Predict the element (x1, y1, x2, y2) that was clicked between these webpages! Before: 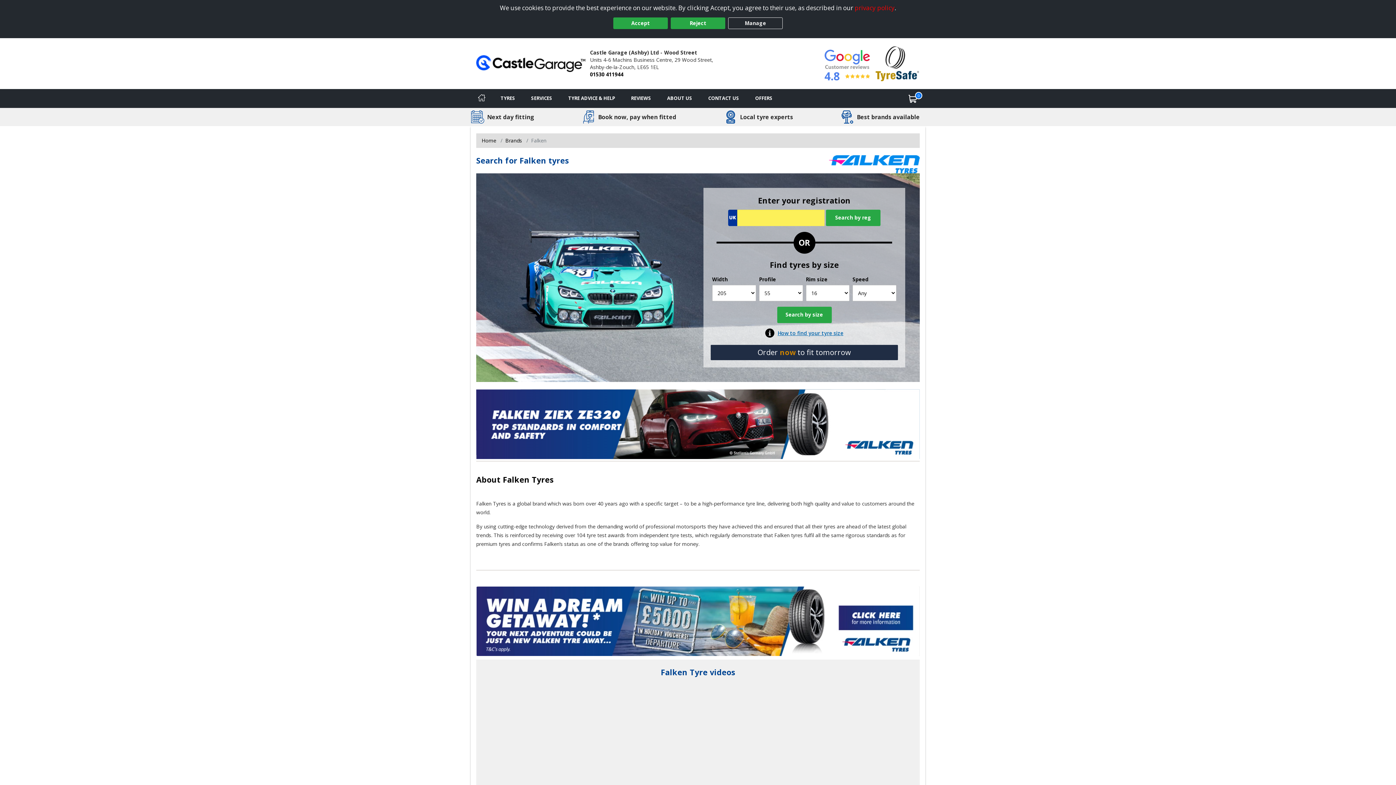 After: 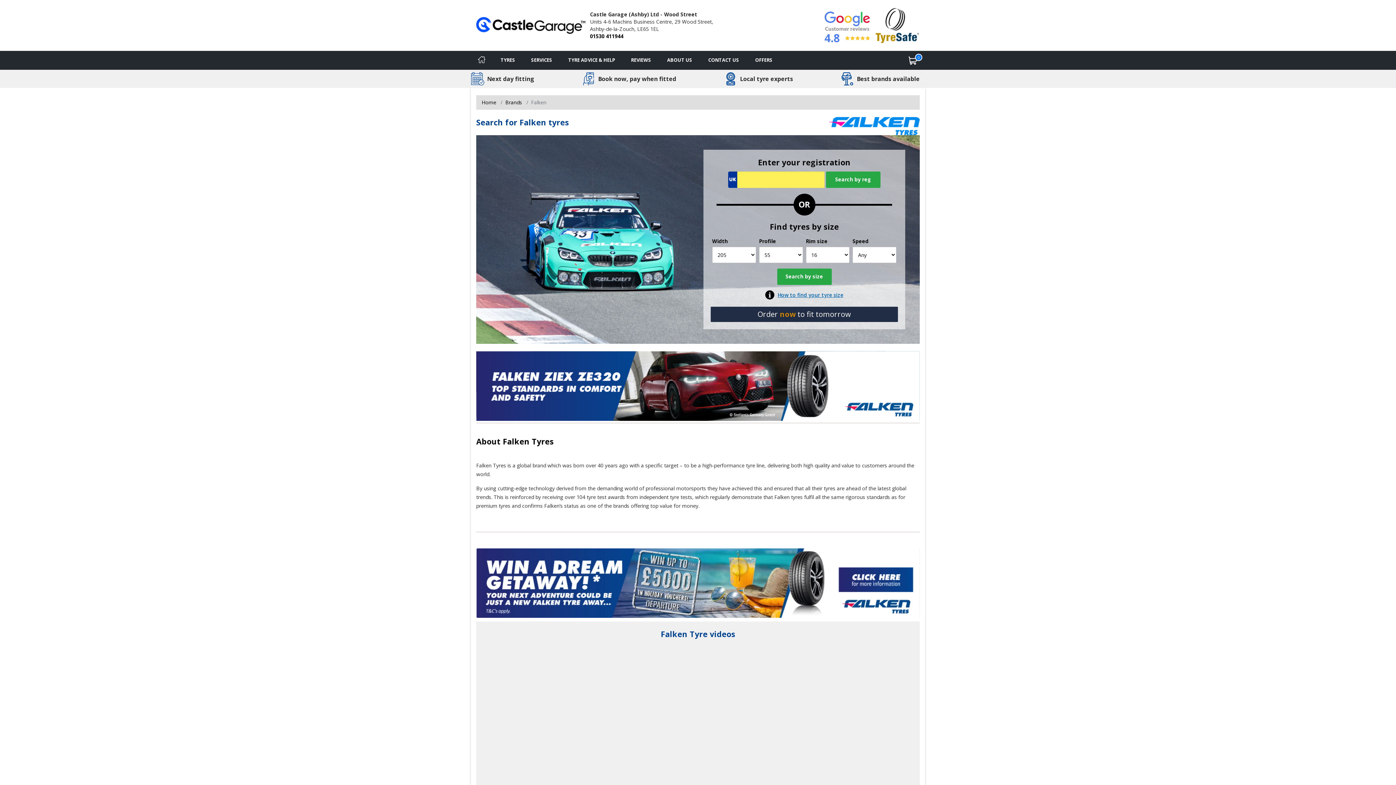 Action: bbox: (670, 17, 725, 29) label: Reject